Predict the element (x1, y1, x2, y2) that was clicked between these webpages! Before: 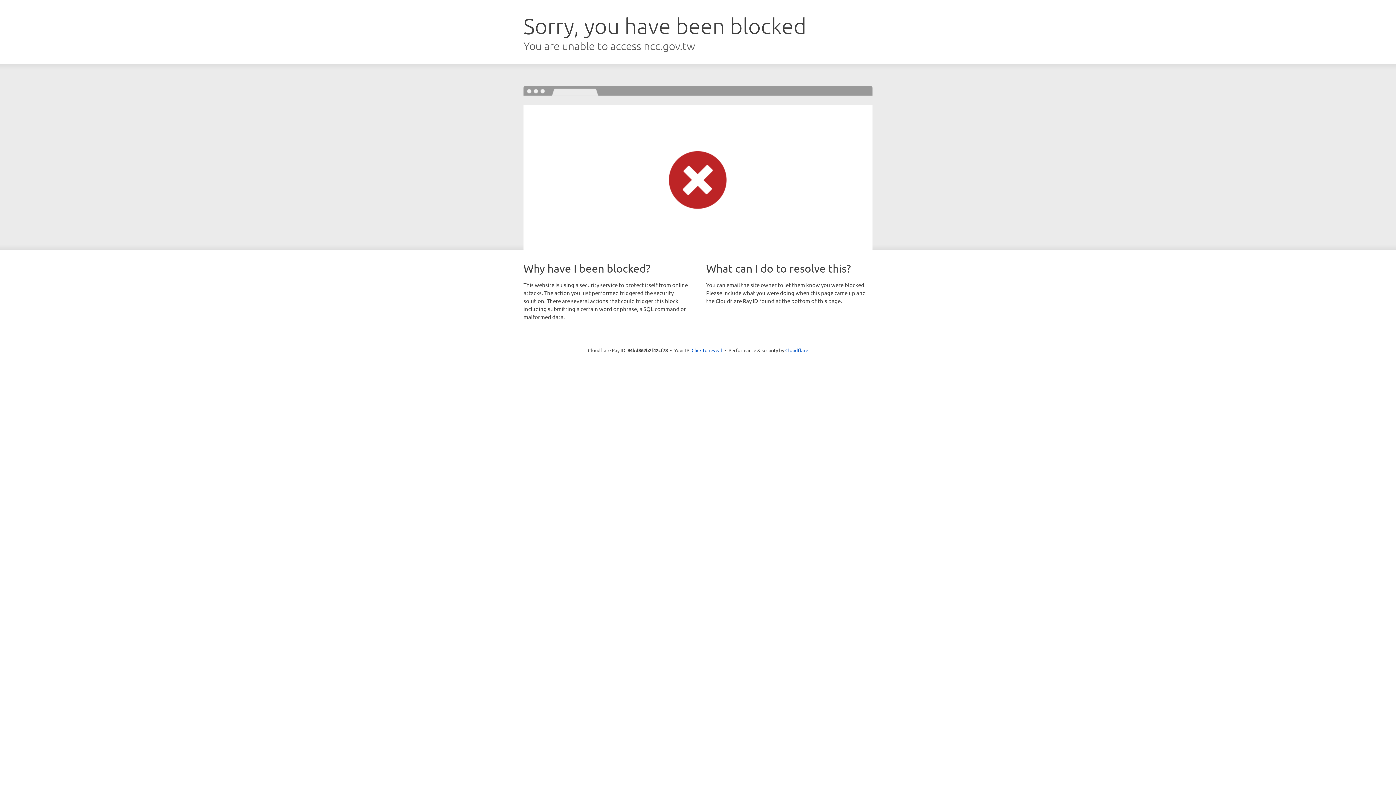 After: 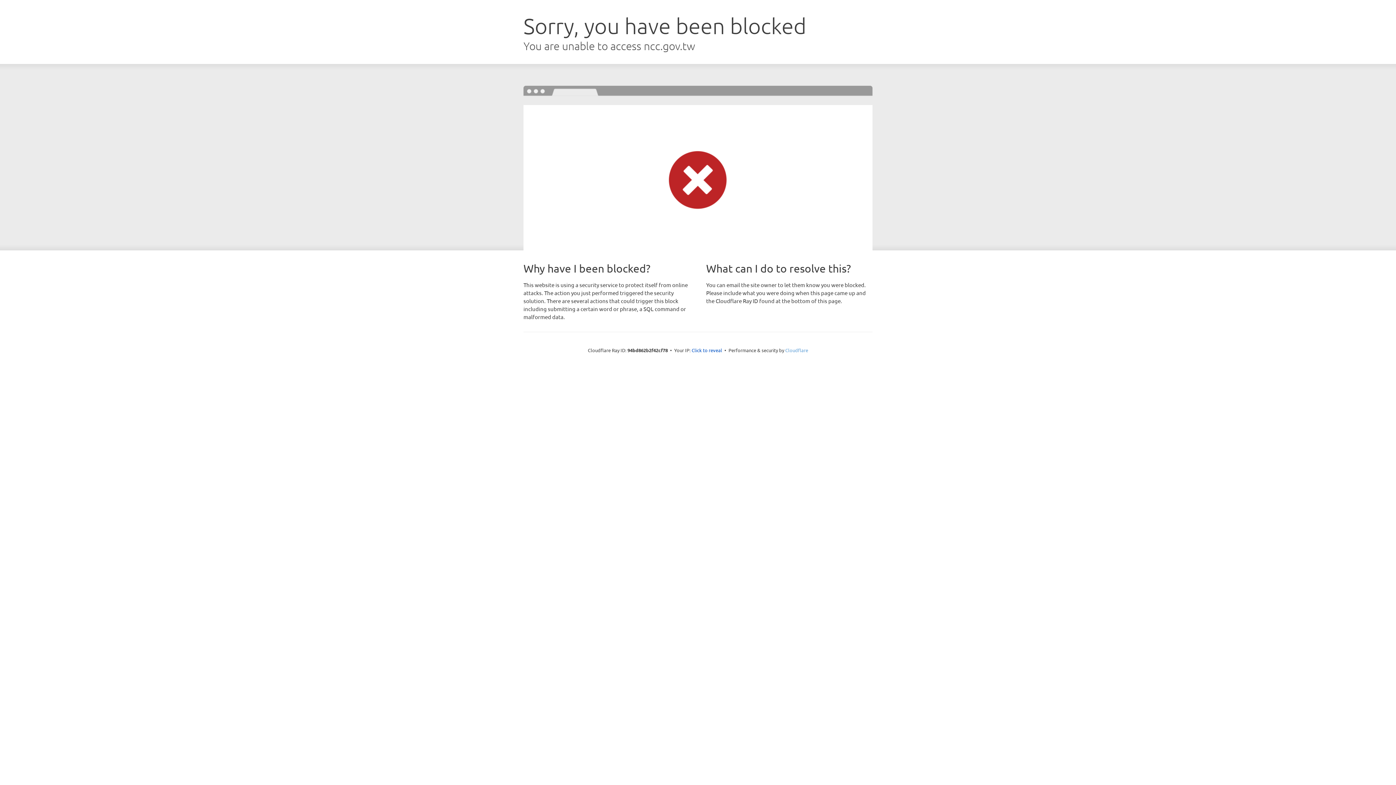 Action: bbox: (785, 347, 808, 353) label: Cloudflare